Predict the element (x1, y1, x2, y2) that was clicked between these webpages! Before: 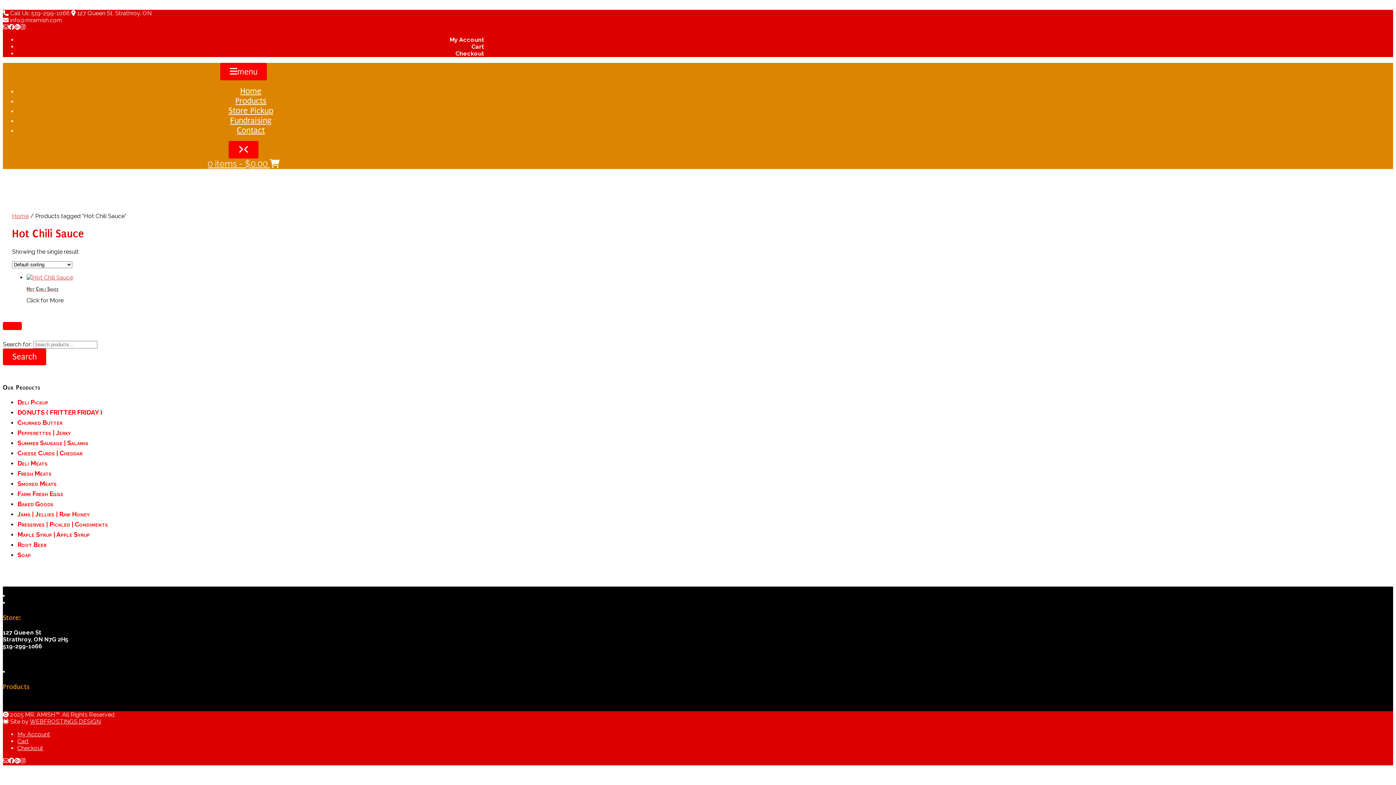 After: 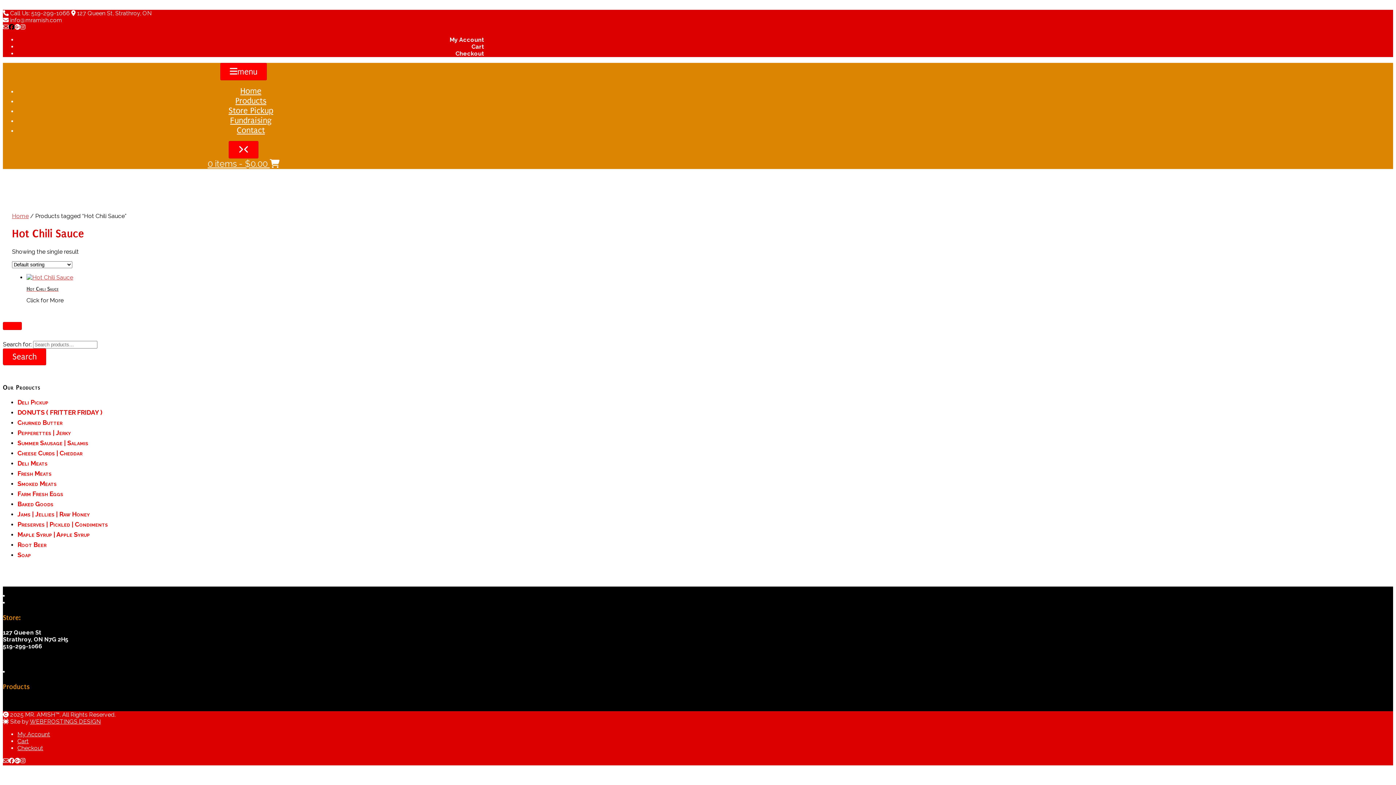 Action: bbox: (8, 23, 14, 30)